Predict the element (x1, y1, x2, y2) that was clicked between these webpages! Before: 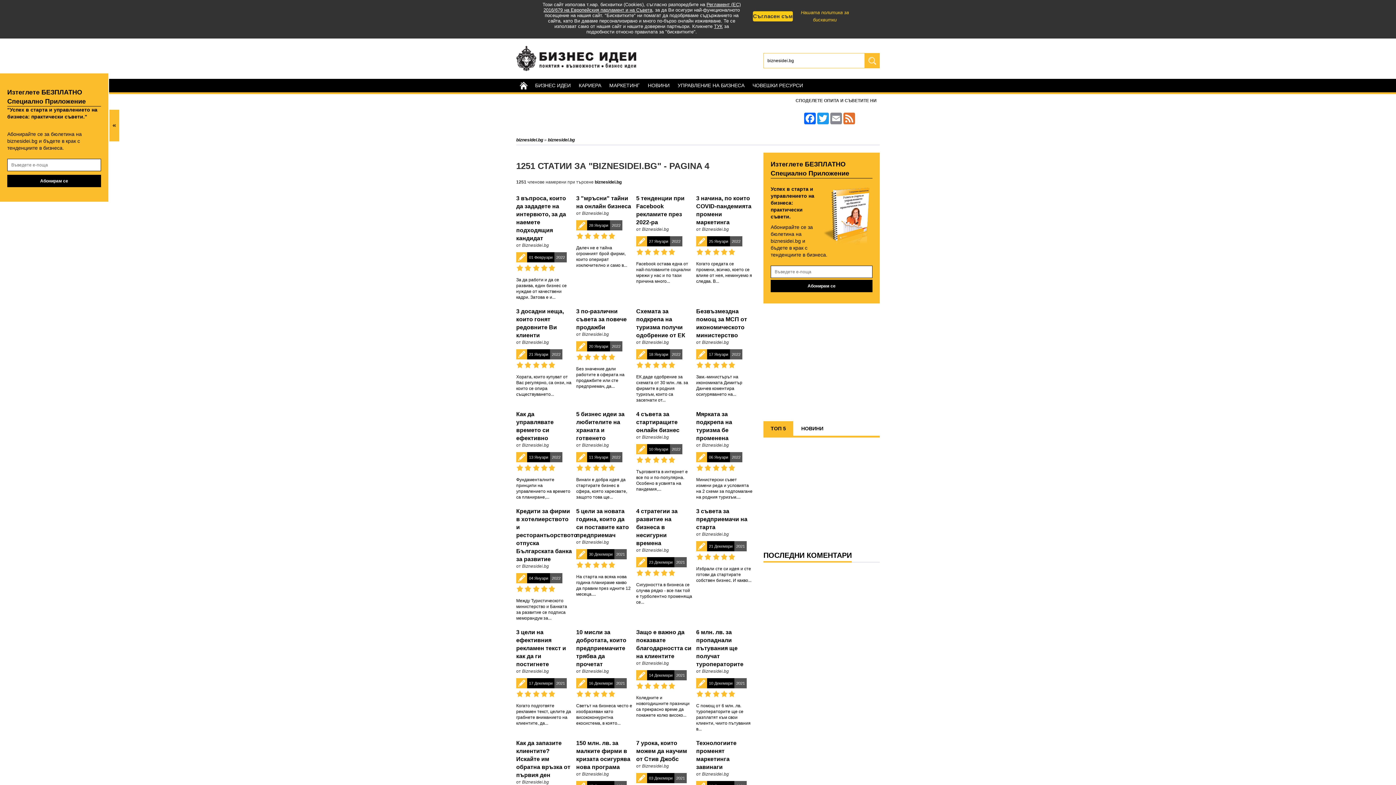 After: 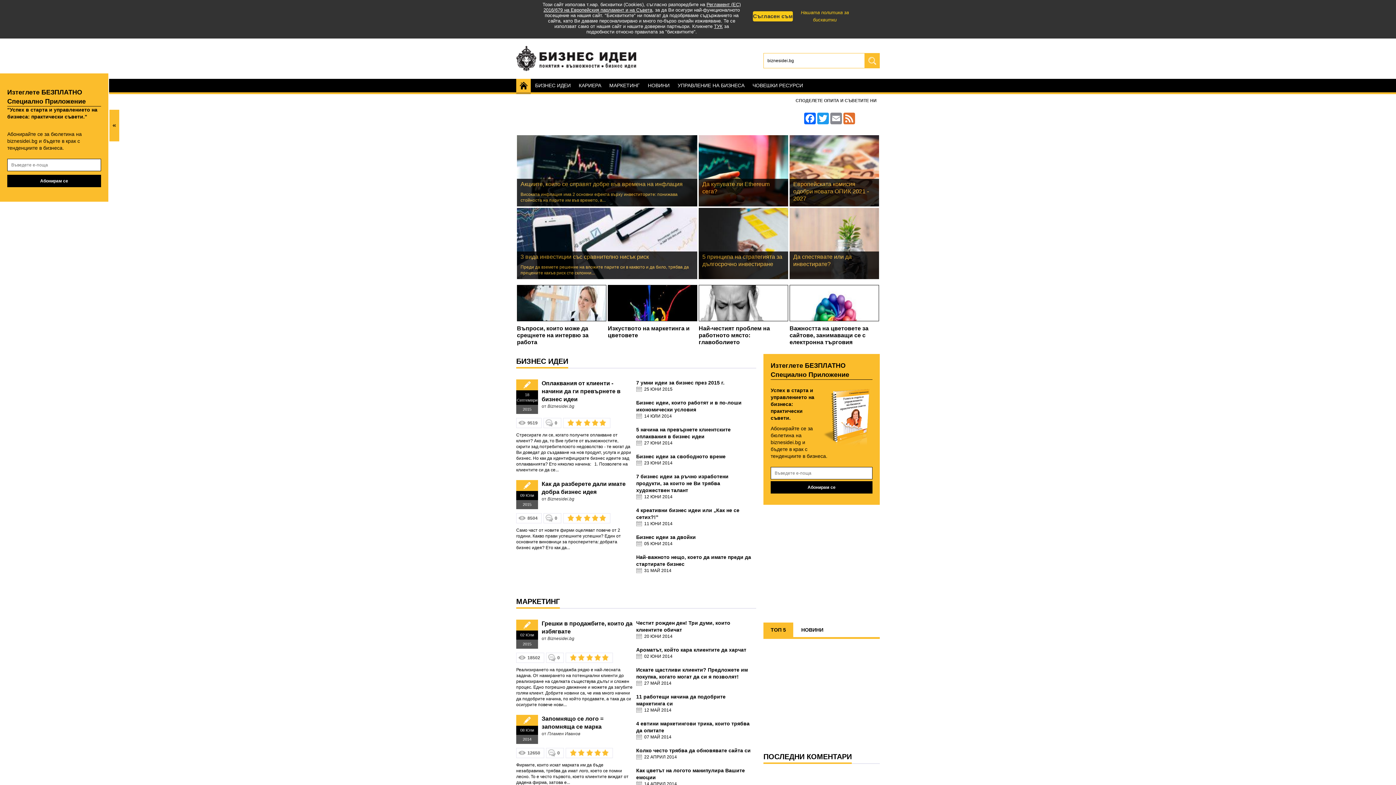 Action: label: biznesidei.bg bbox: (516, 137, 543, 142)